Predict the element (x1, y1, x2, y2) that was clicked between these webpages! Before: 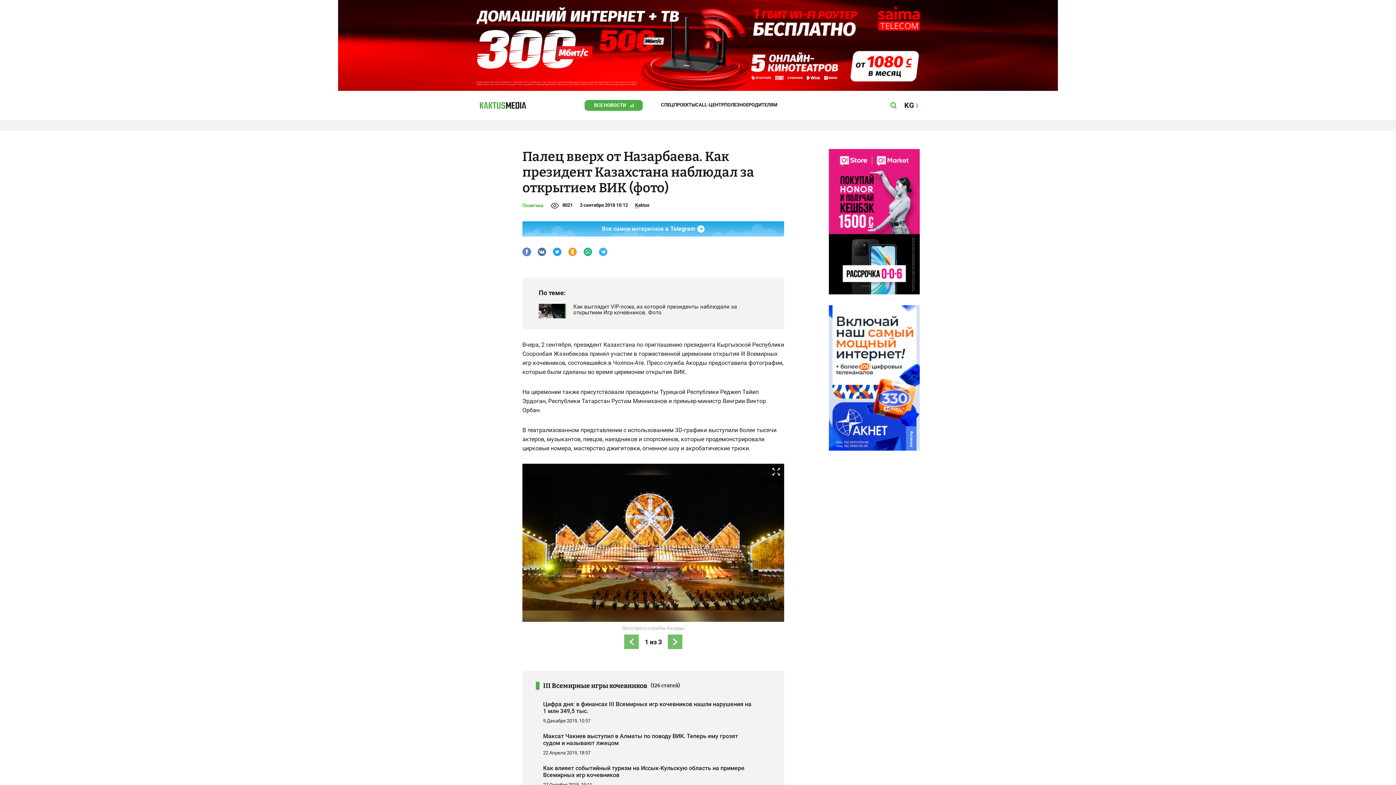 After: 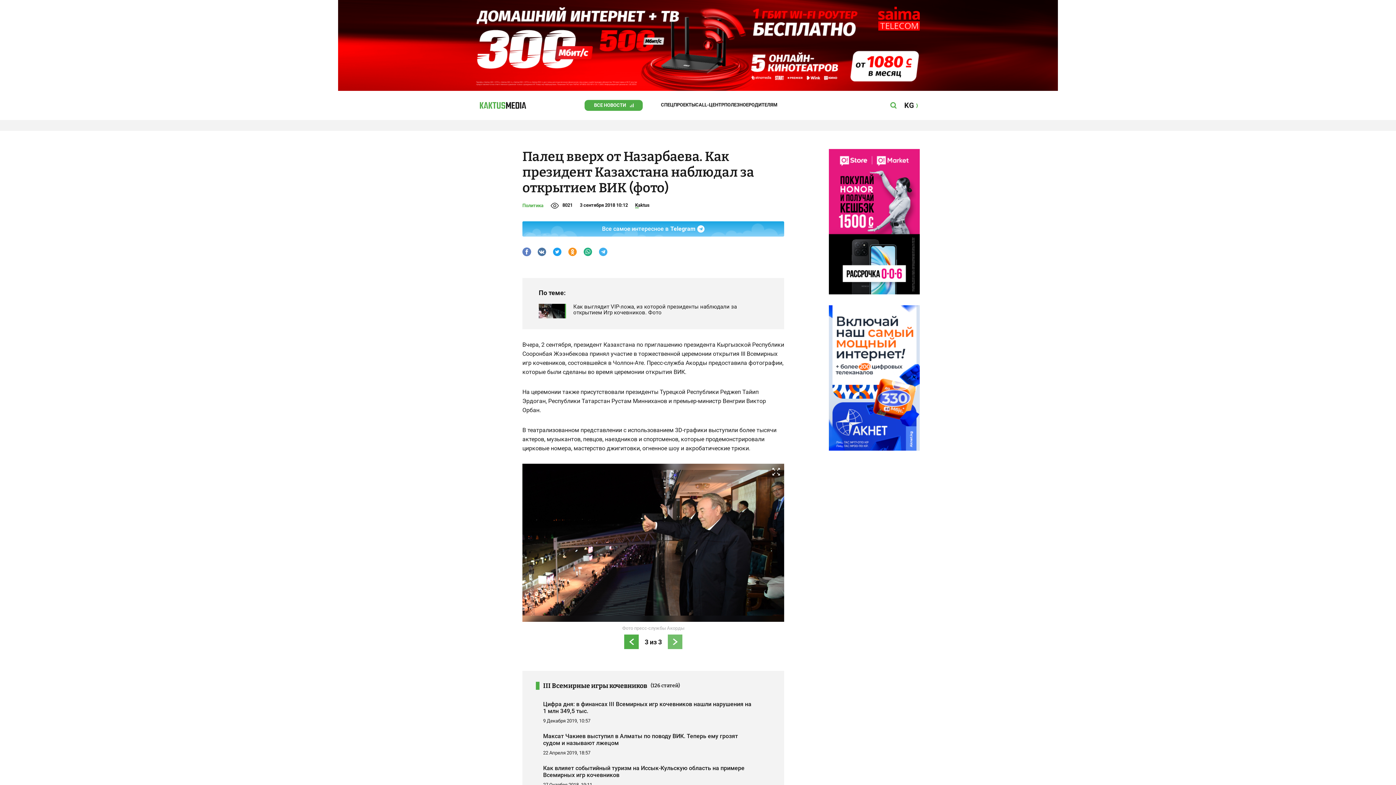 Action: bbox: (624, 634, 638, 649)